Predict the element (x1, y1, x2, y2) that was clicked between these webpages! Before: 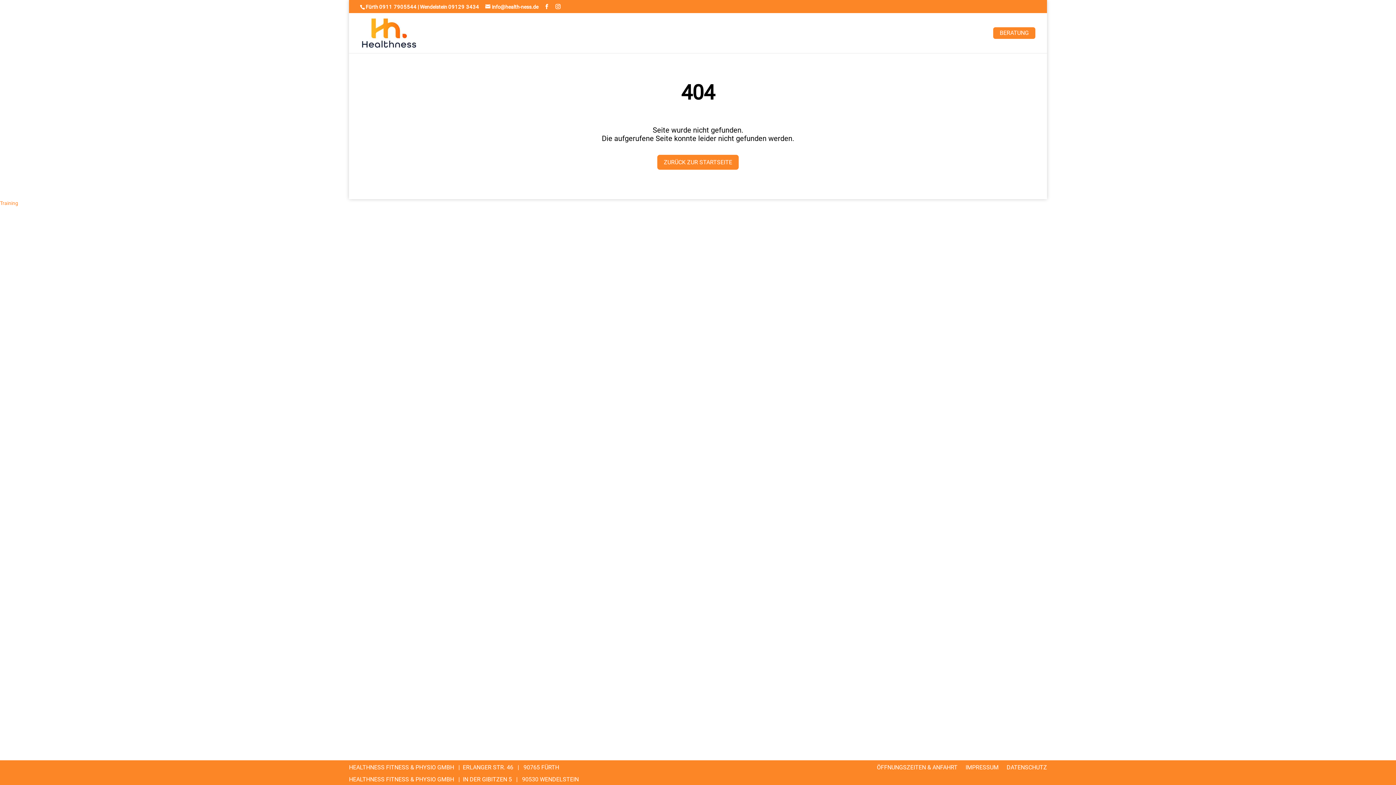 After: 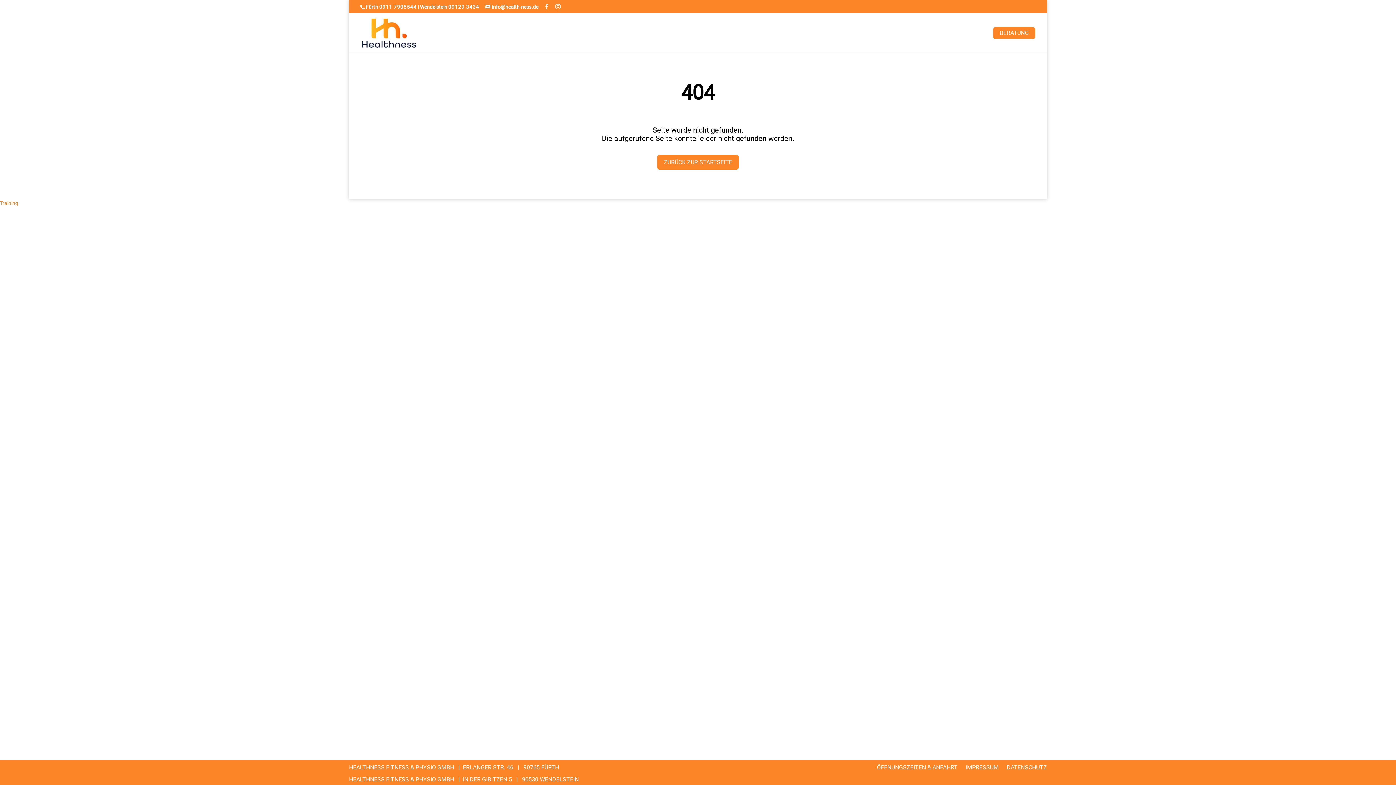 Action: label: Training bbox: (0, 200, 18, 206)